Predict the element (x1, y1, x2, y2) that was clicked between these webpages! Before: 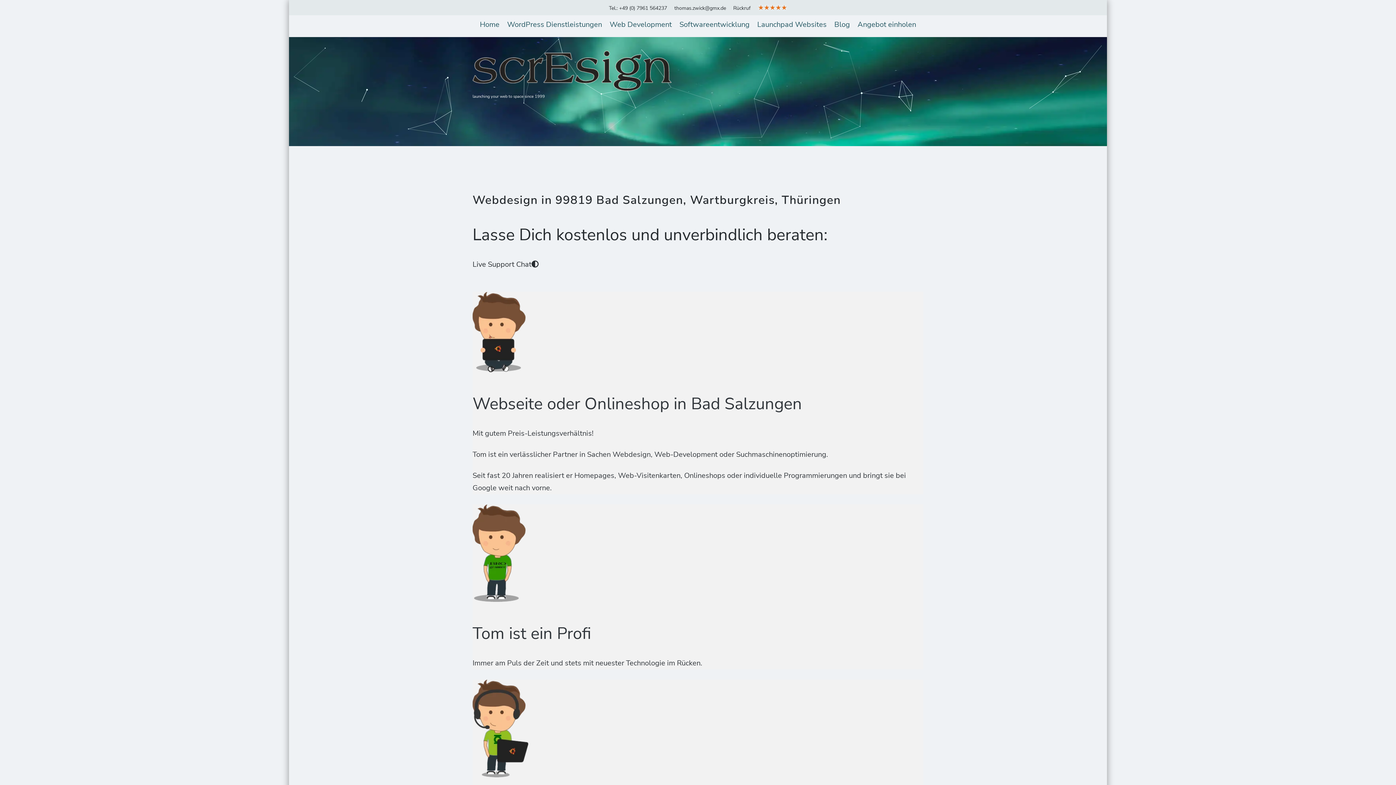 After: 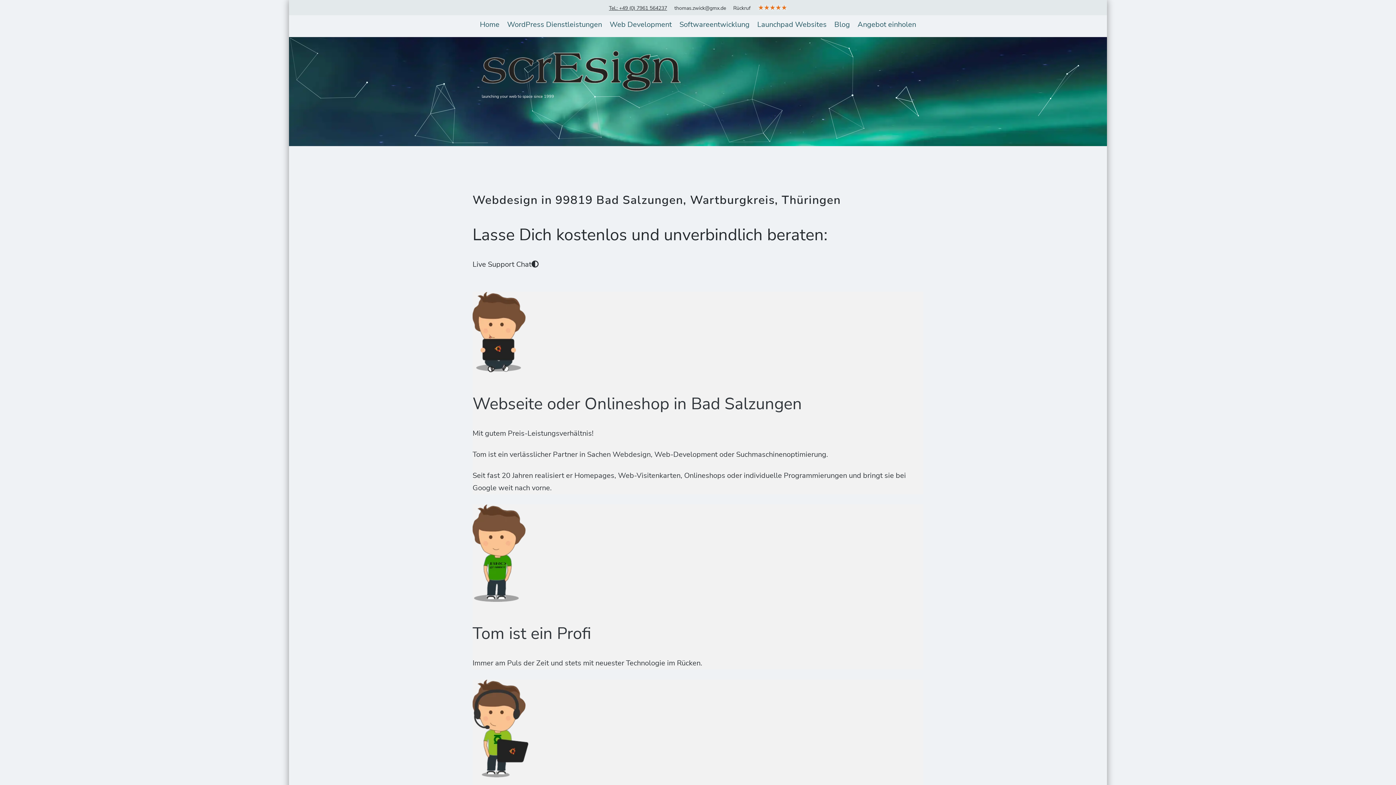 Action: bbox: (609, 4, 667, 11) label: Tel.: +49 (0) 7961 564237